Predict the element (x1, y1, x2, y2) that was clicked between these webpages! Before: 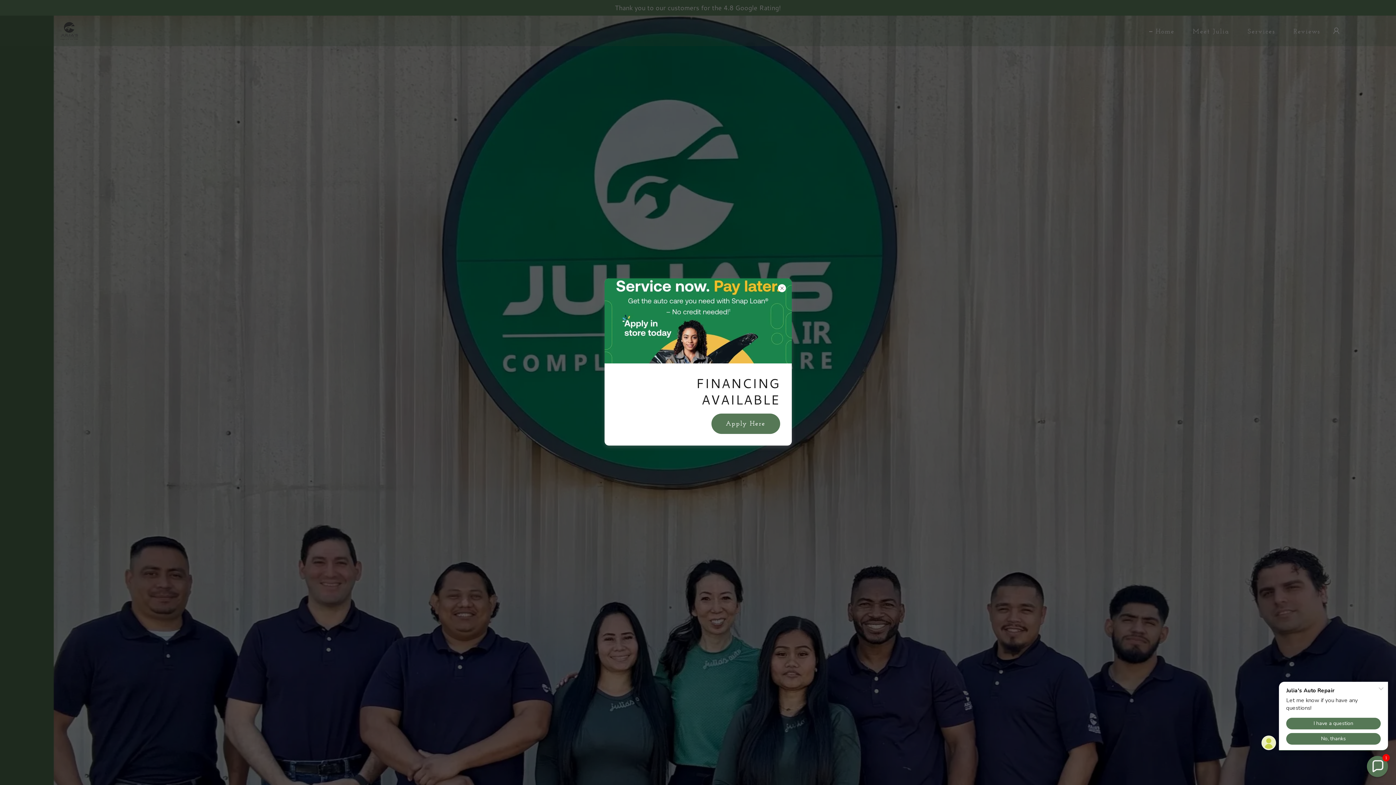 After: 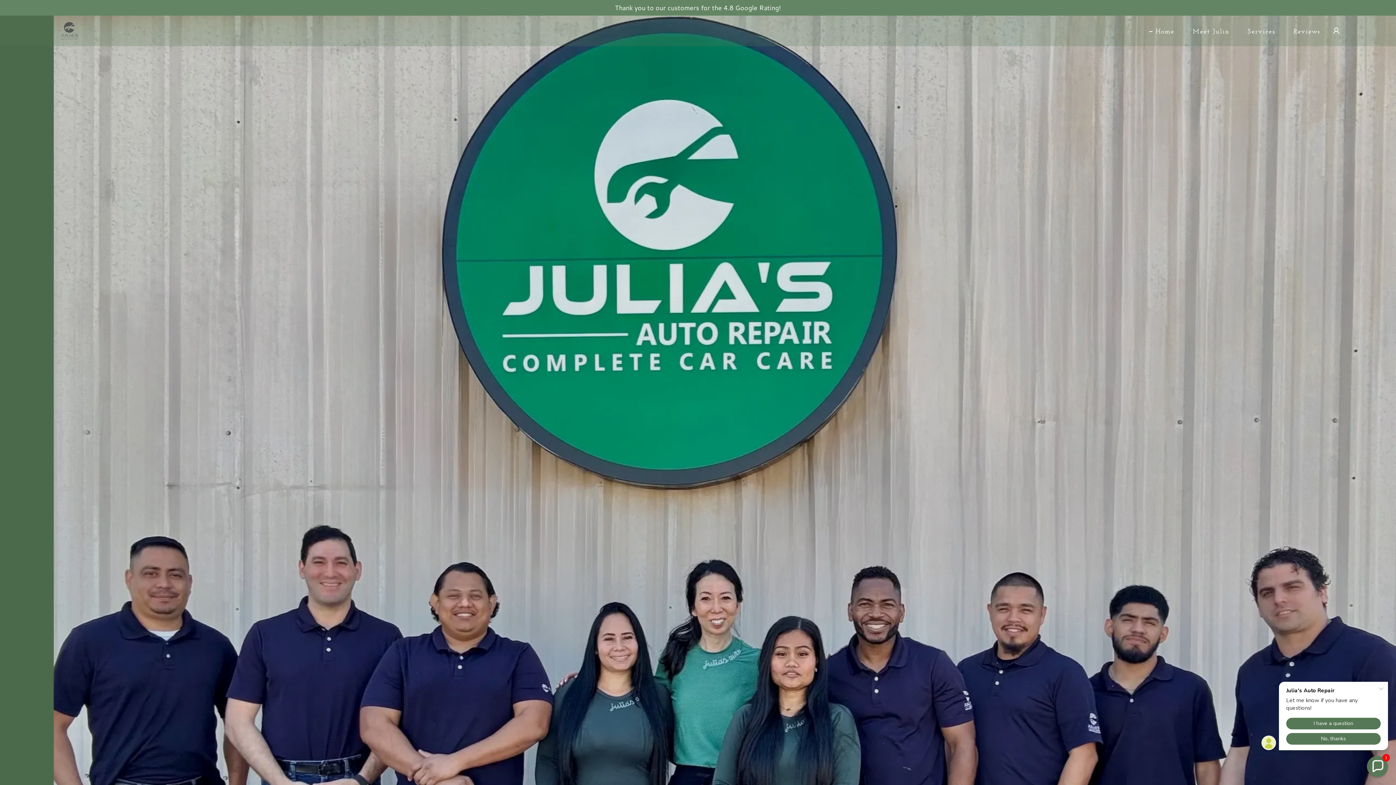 Action: label: Apply Here bbox: (711, 413, 780, 434)